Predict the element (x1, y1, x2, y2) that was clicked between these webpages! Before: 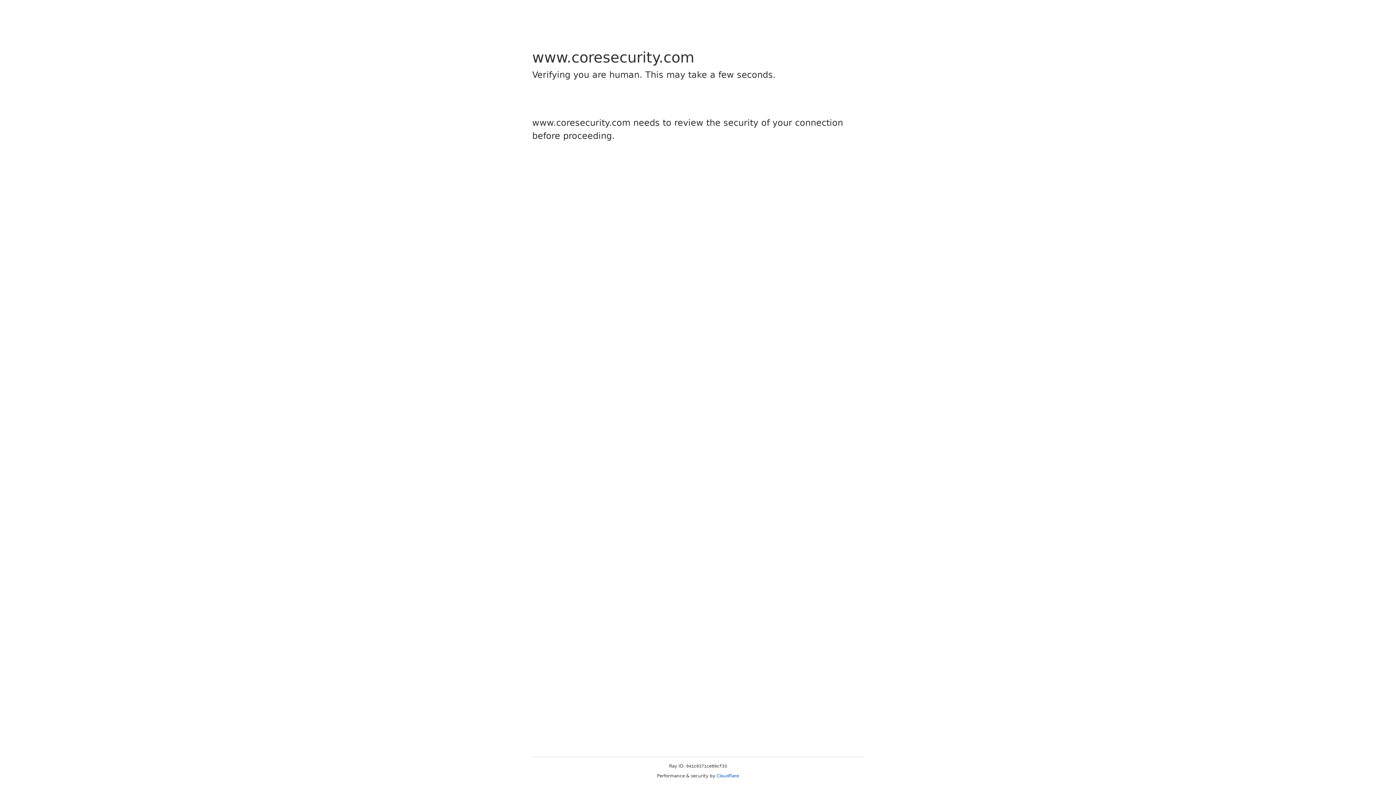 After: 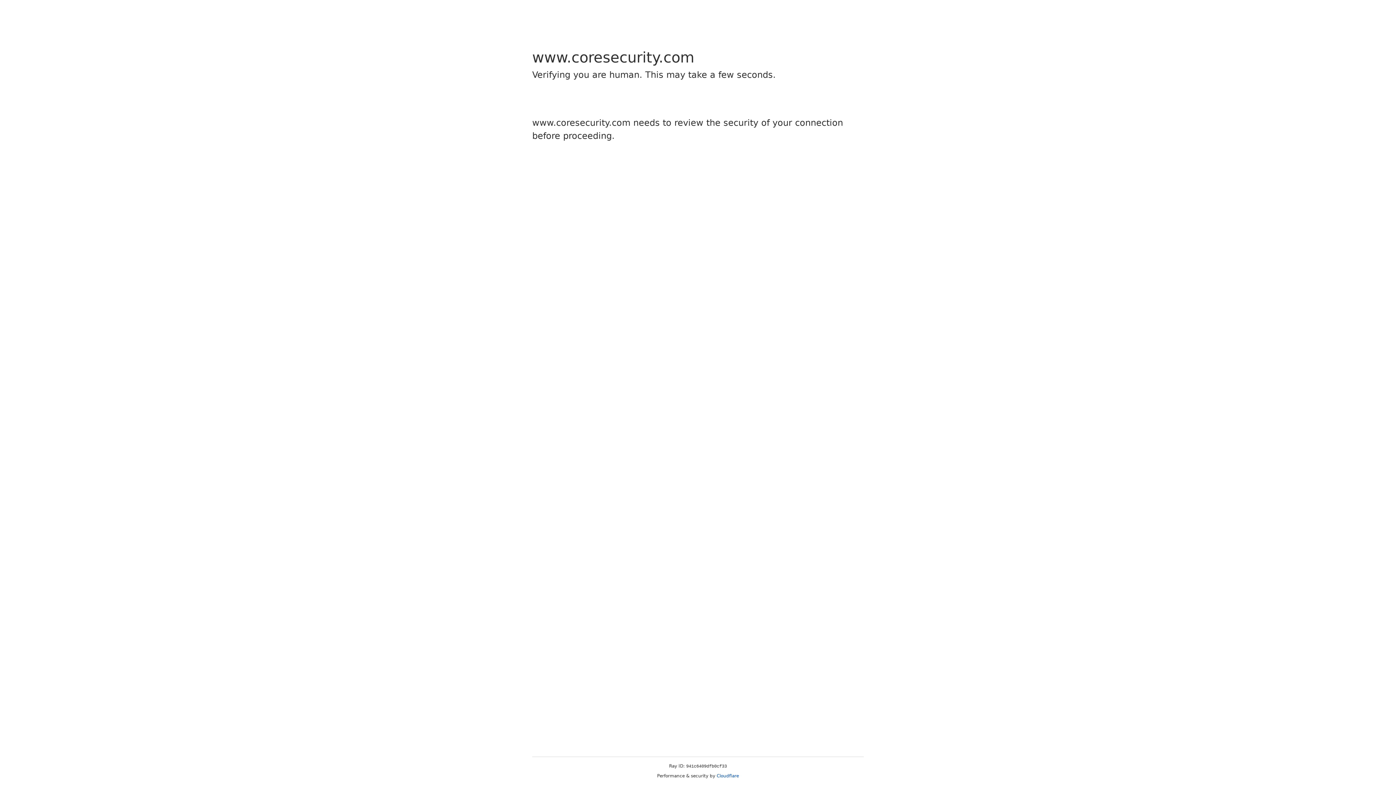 Action: bbox: (716, 773, 739, 778) label: Cloudflare